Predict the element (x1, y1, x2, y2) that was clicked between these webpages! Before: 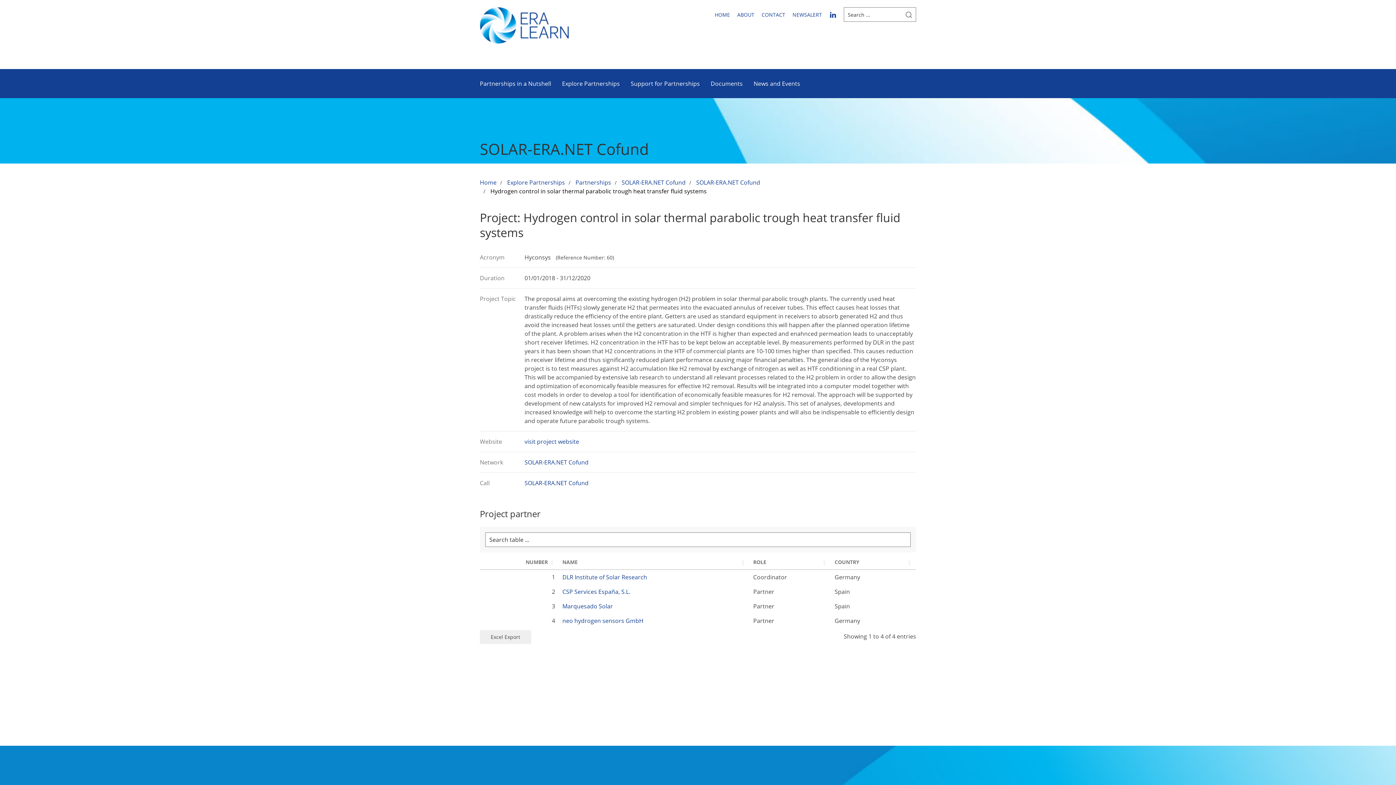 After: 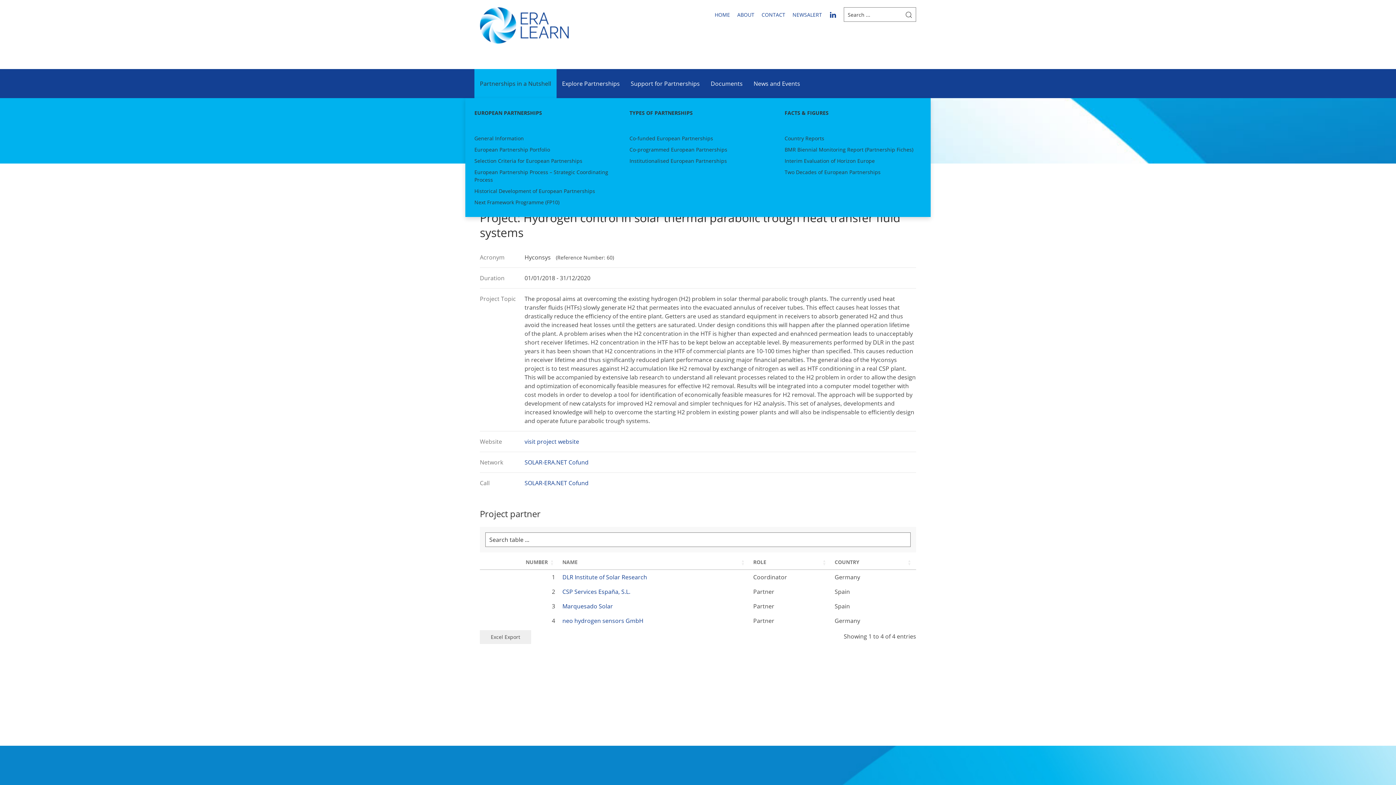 Action: label: Partnerships in a Nutshell bbox: (474, 69, 556, 98)